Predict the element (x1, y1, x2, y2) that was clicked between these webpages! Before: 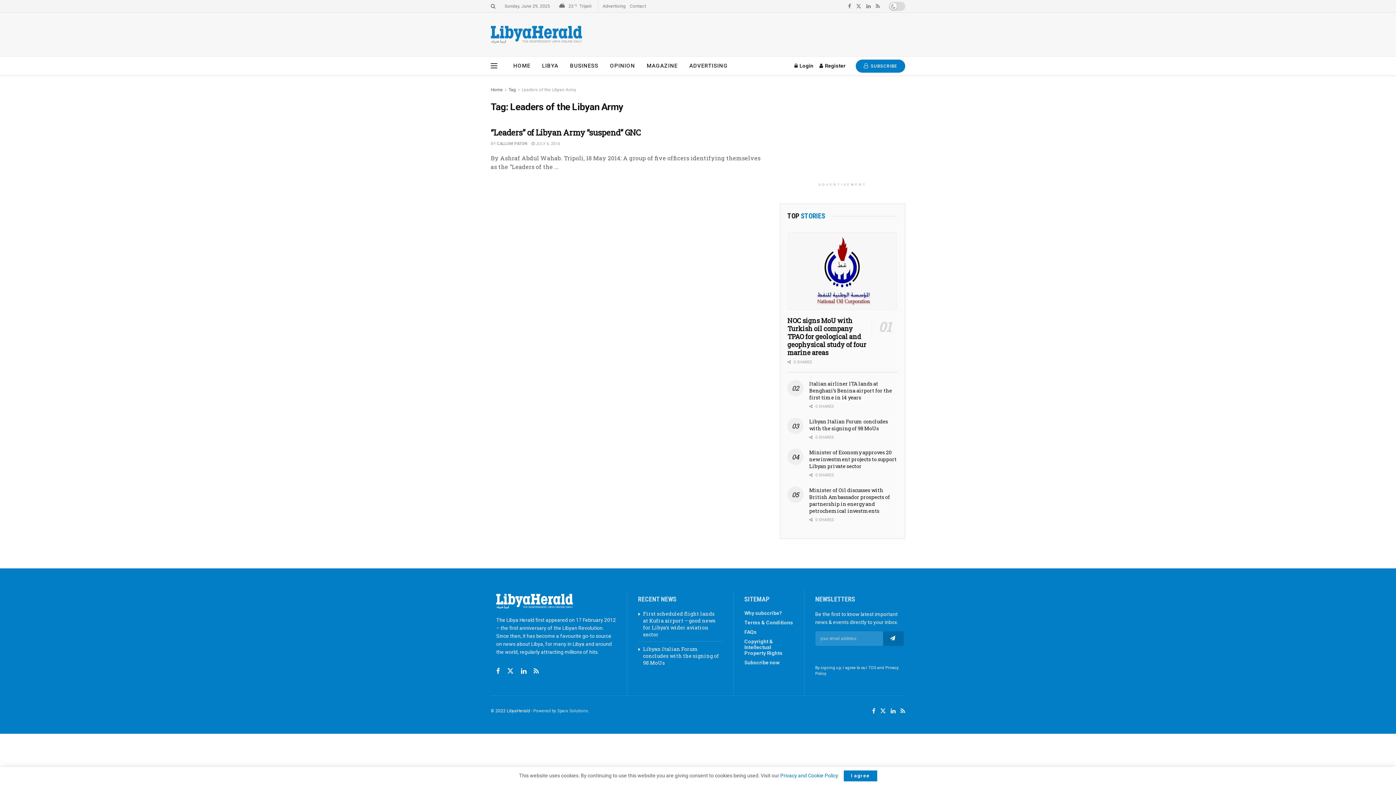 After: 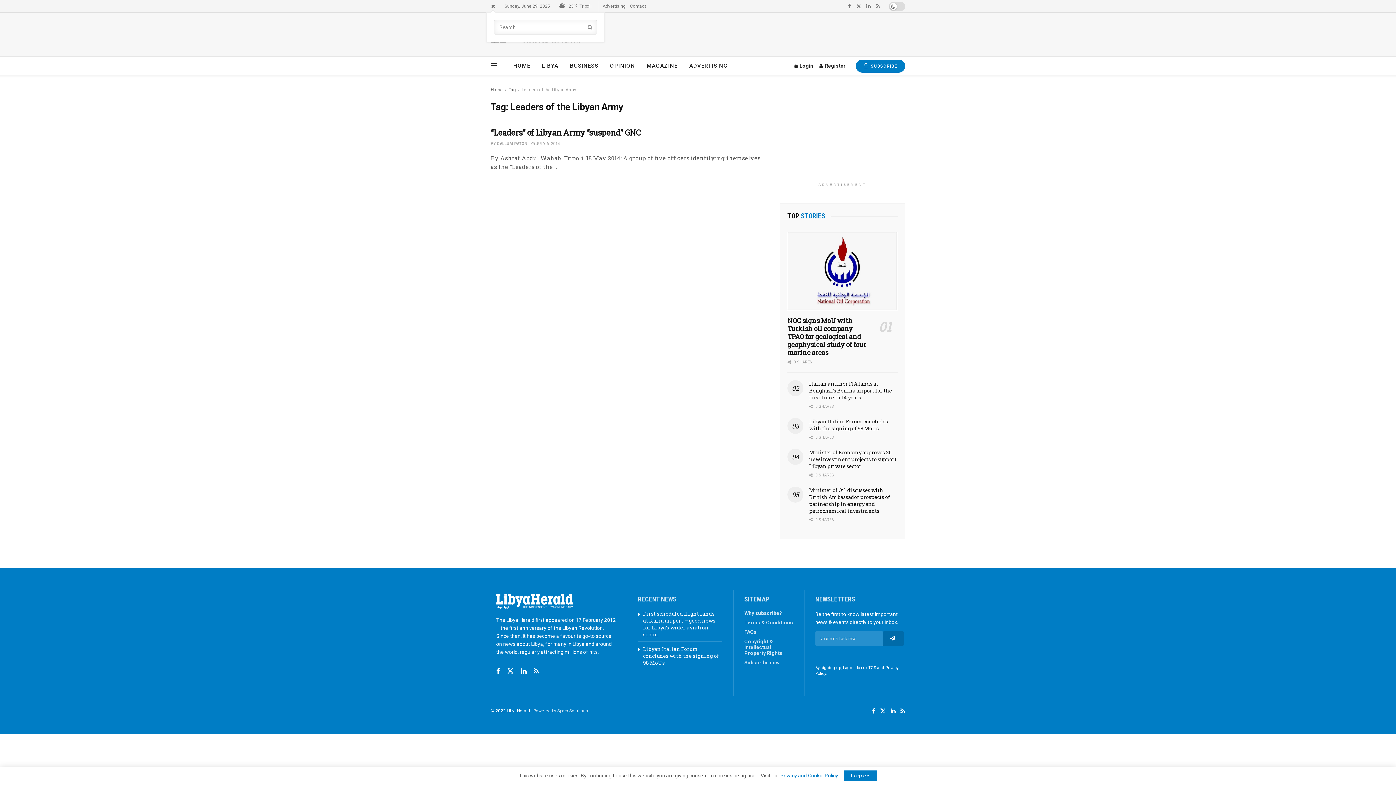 Action: bbox: (490, 0, 495, 12) label: Search Button